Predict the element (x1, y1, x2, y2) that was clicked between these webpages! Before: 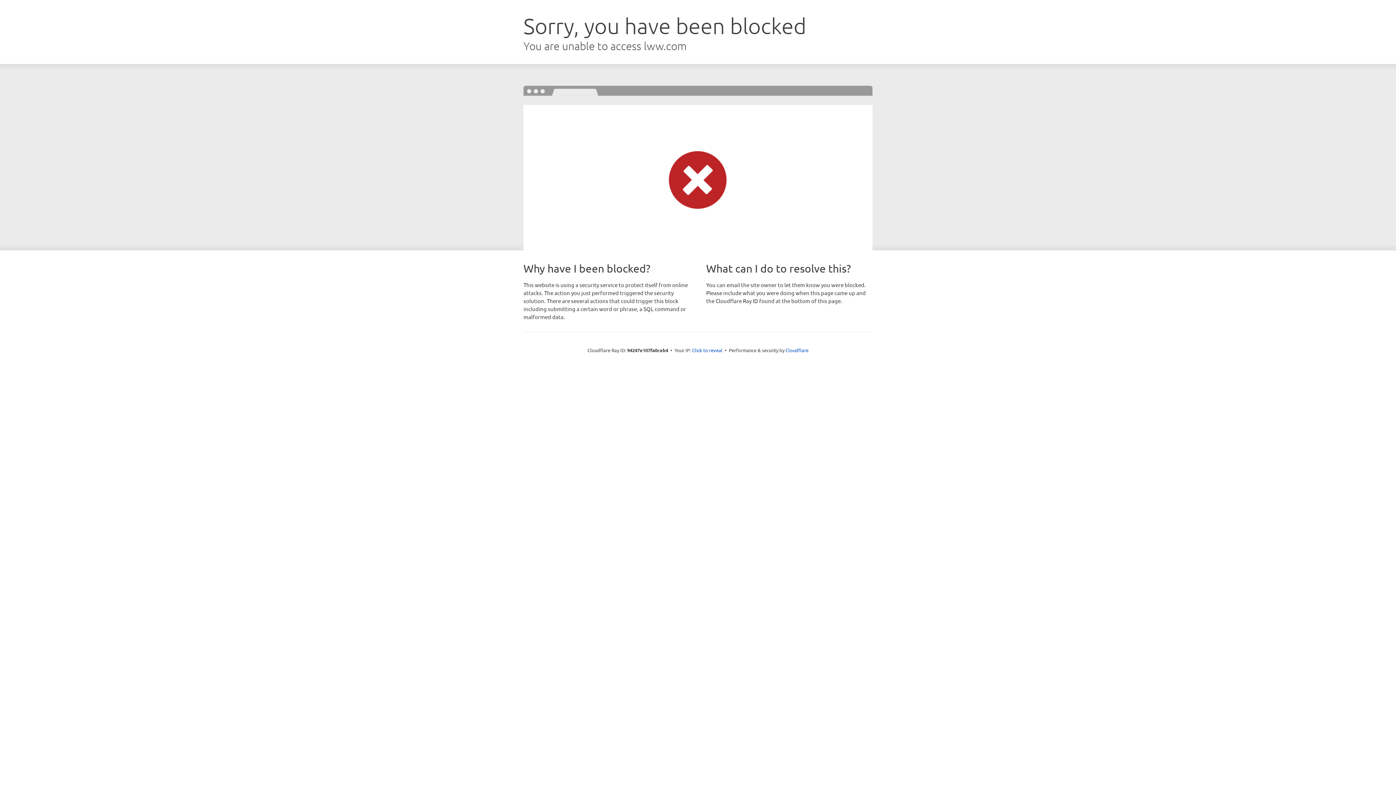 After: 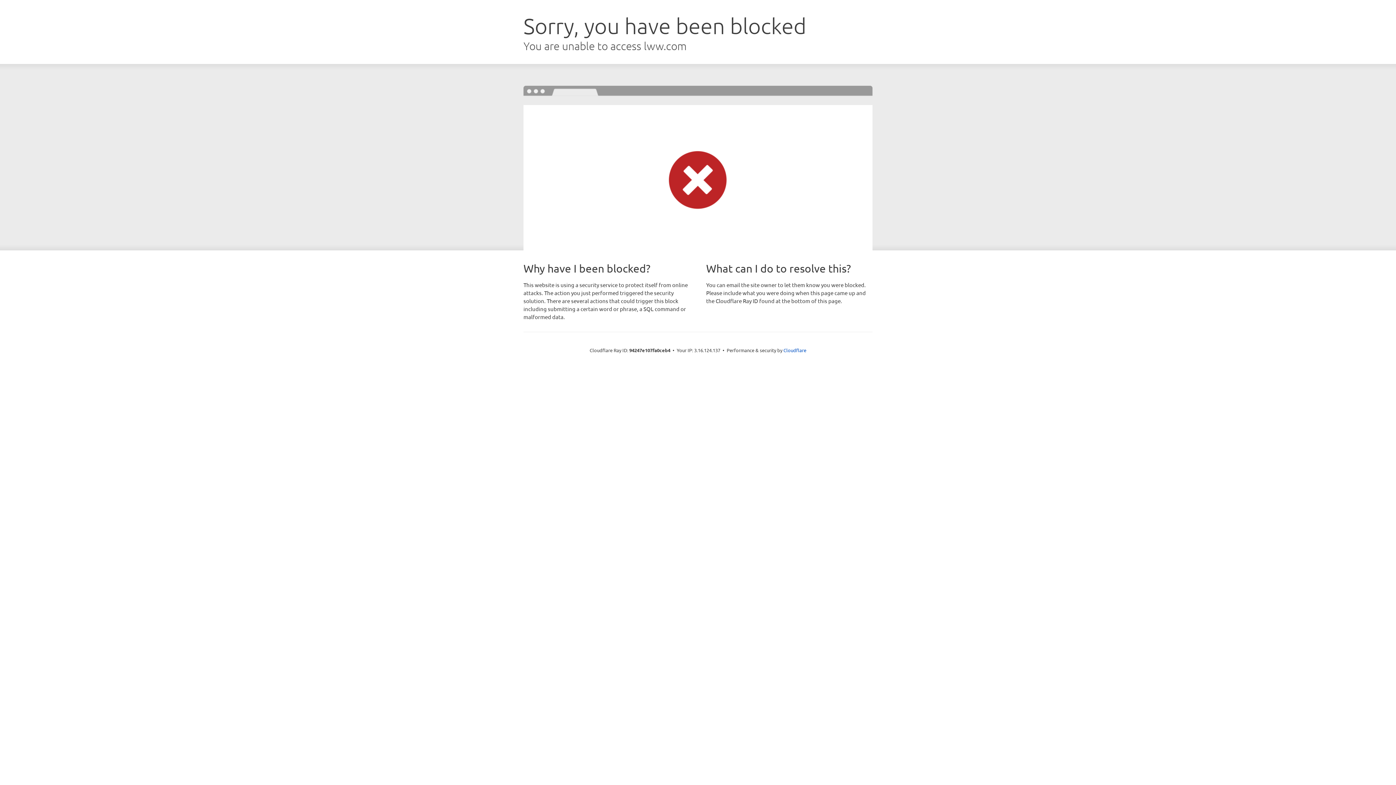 Action: bbox: (692, 346, 722, 353) label: Click to reveal